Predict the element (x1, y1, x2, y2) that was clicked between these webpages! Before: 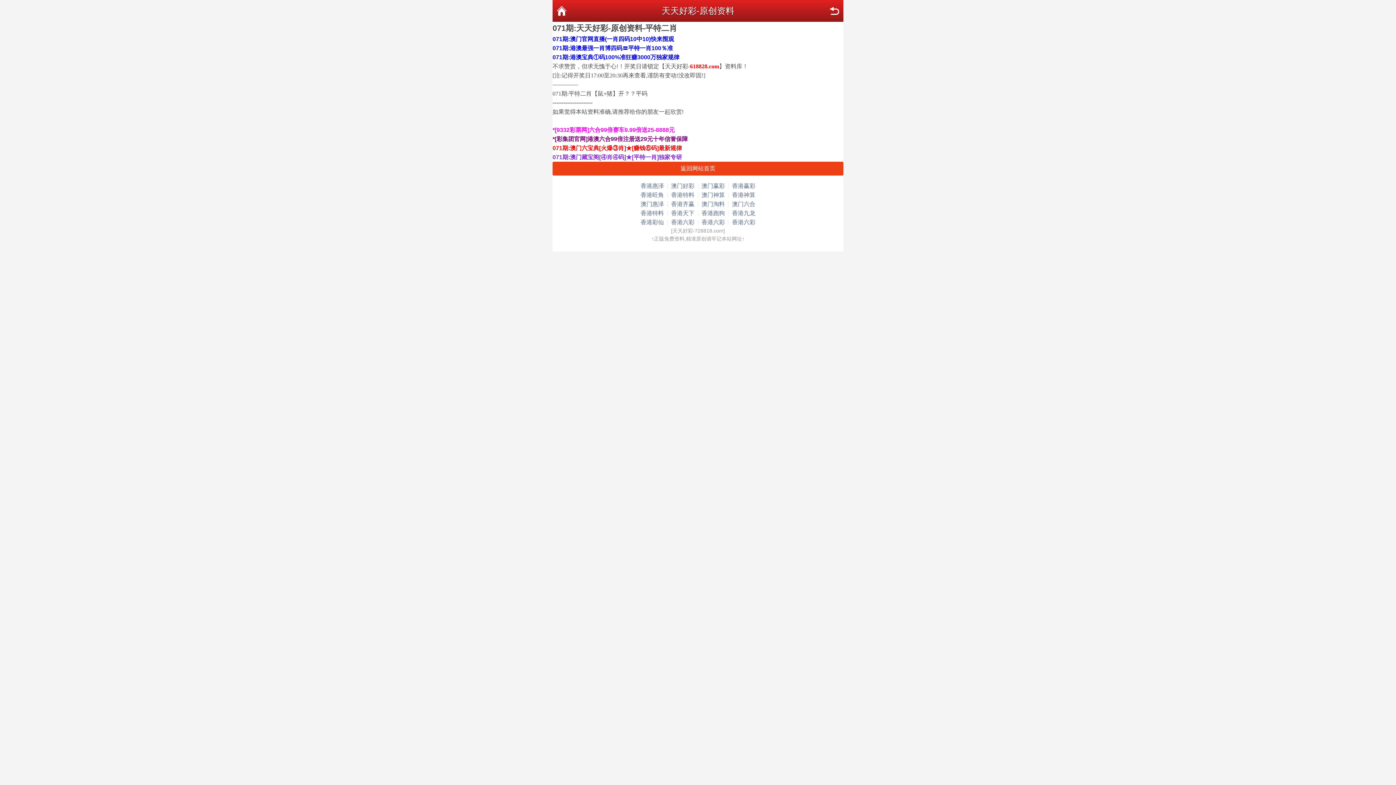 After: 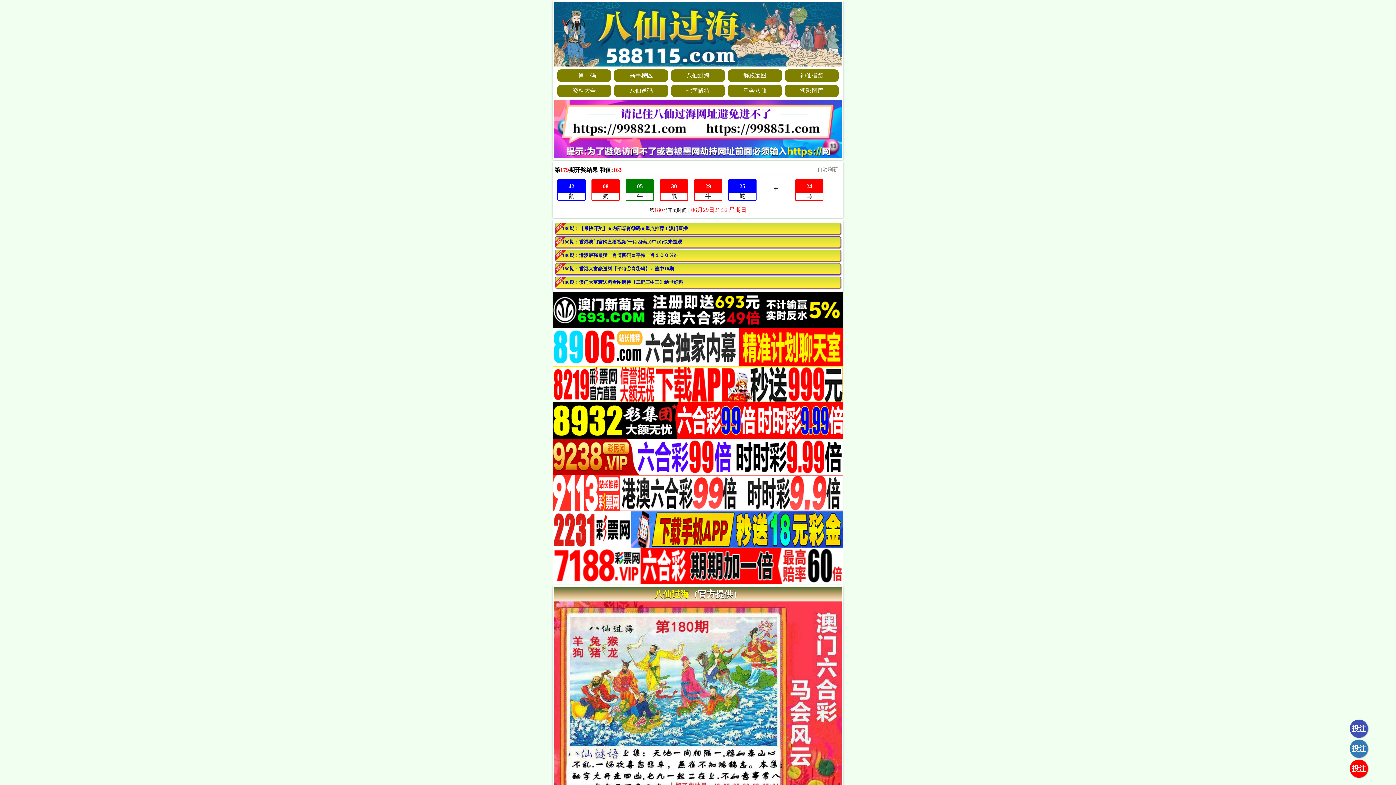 Action: label: 071期:澳门藏宝阁[④肖④码]★[平特一肖]独家专研 bbox: (552, 154, 682, 160)